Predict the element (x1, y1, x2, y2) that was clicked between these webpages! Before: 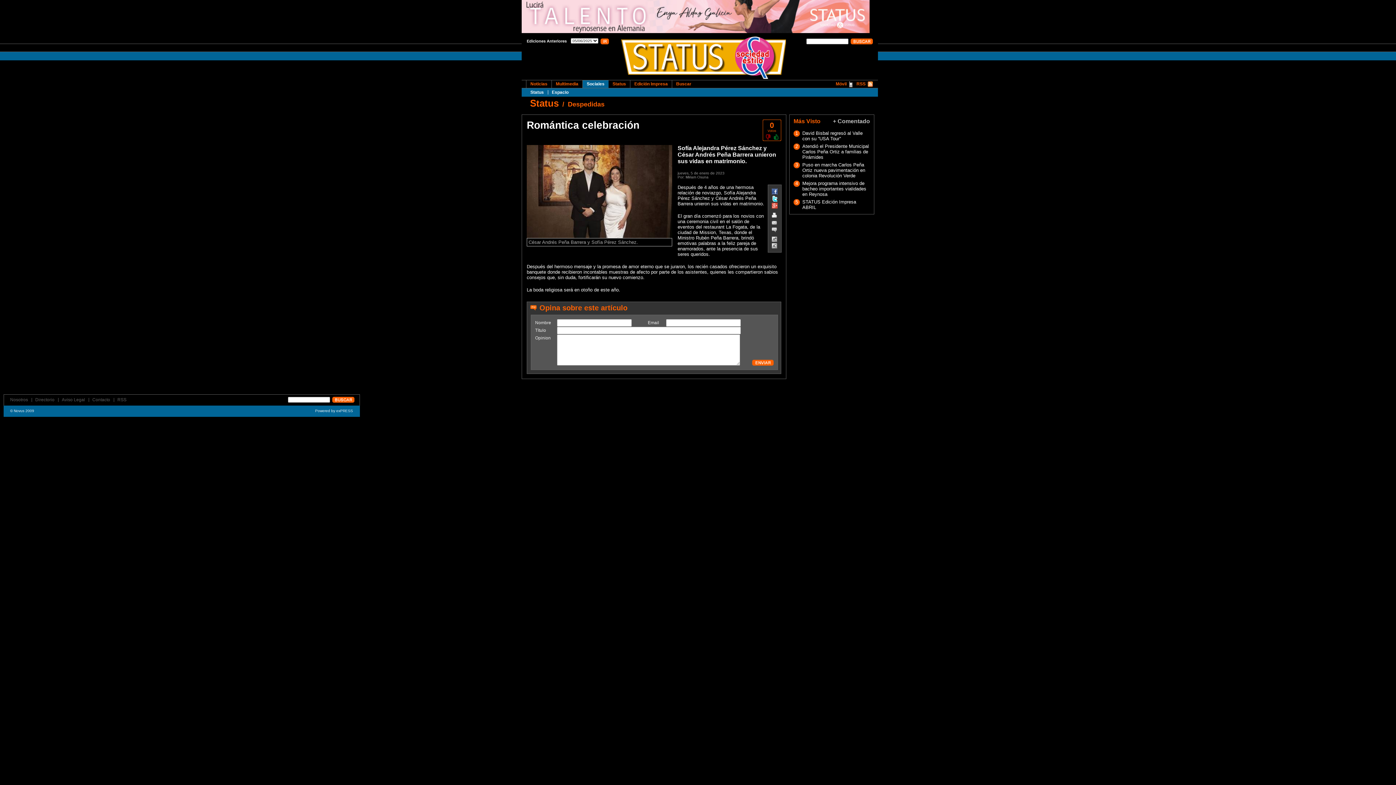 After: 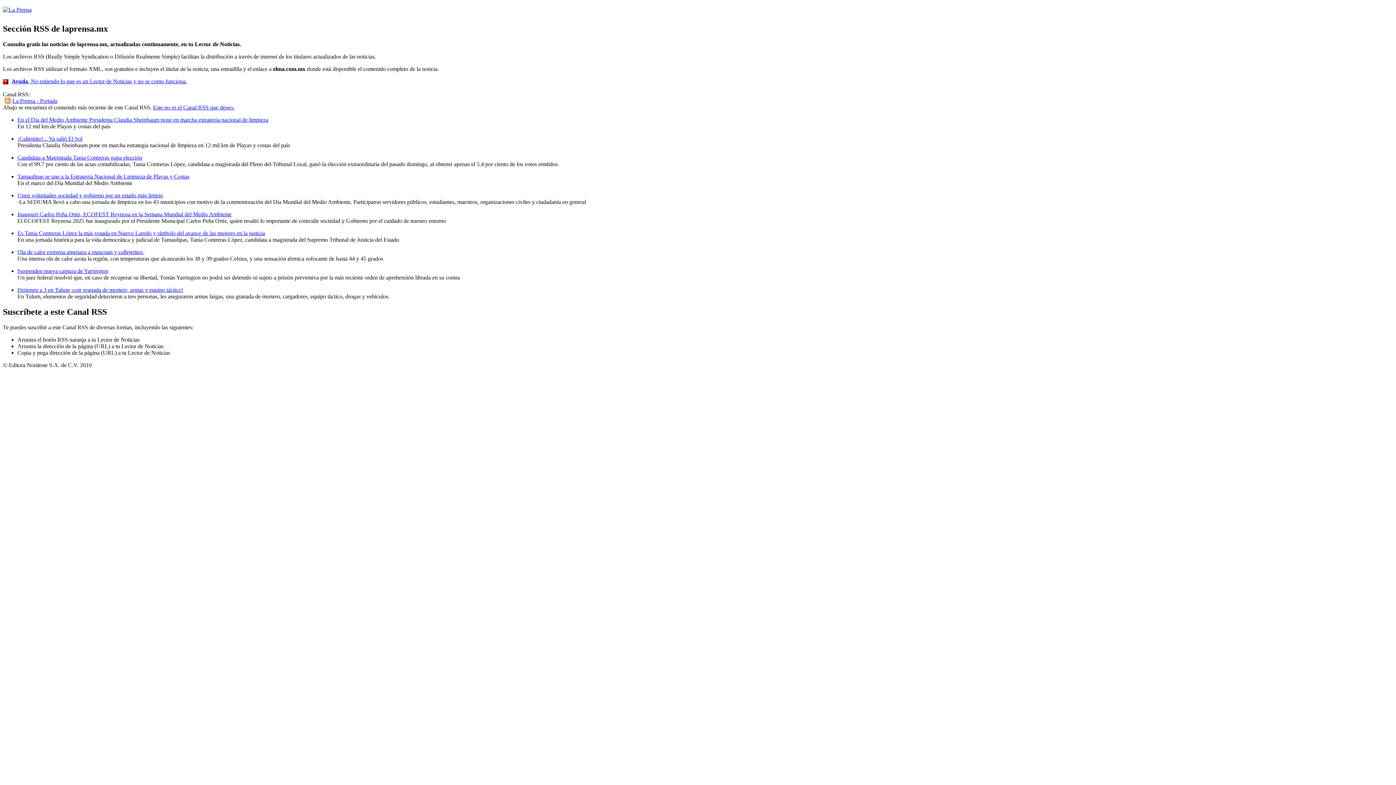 Action: bbox: (117, 397, 126, 402) label: RSS